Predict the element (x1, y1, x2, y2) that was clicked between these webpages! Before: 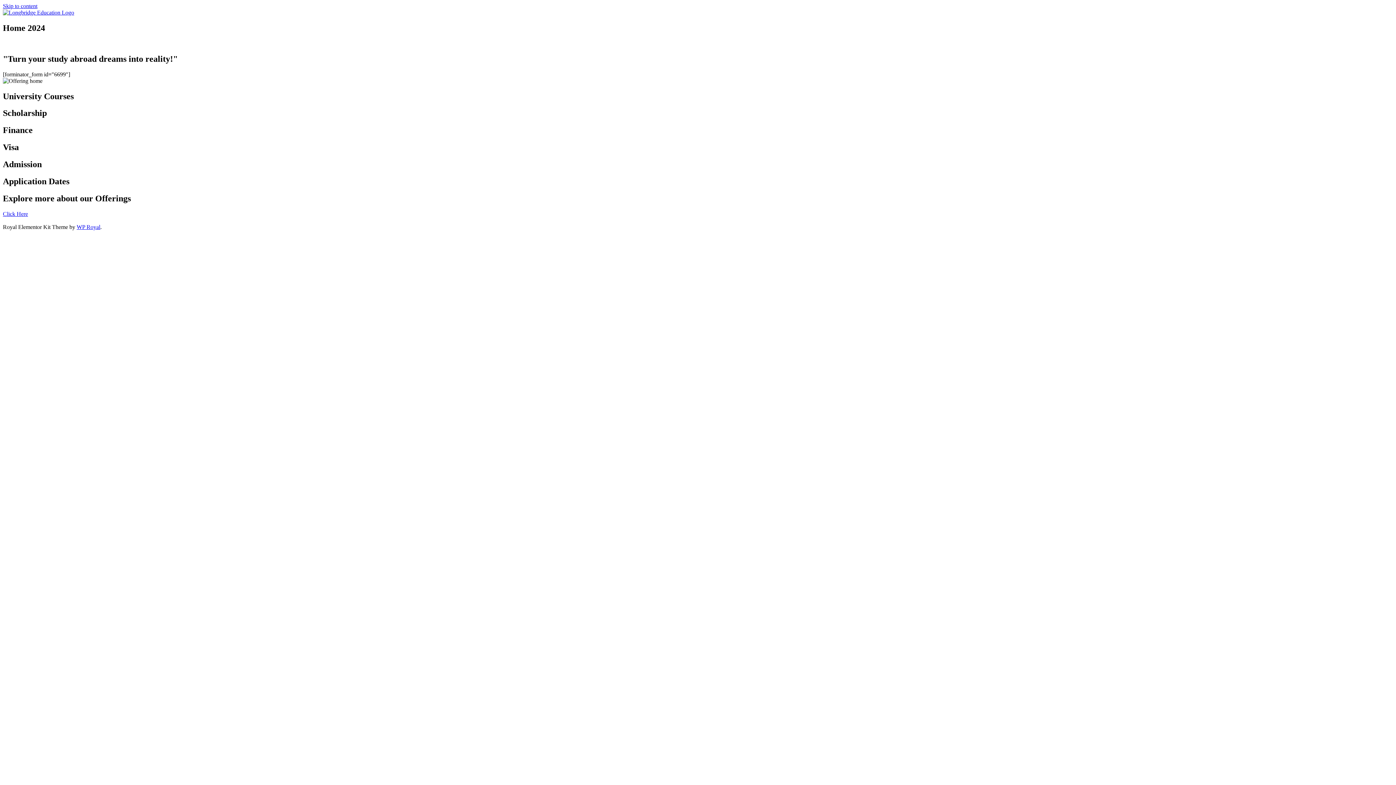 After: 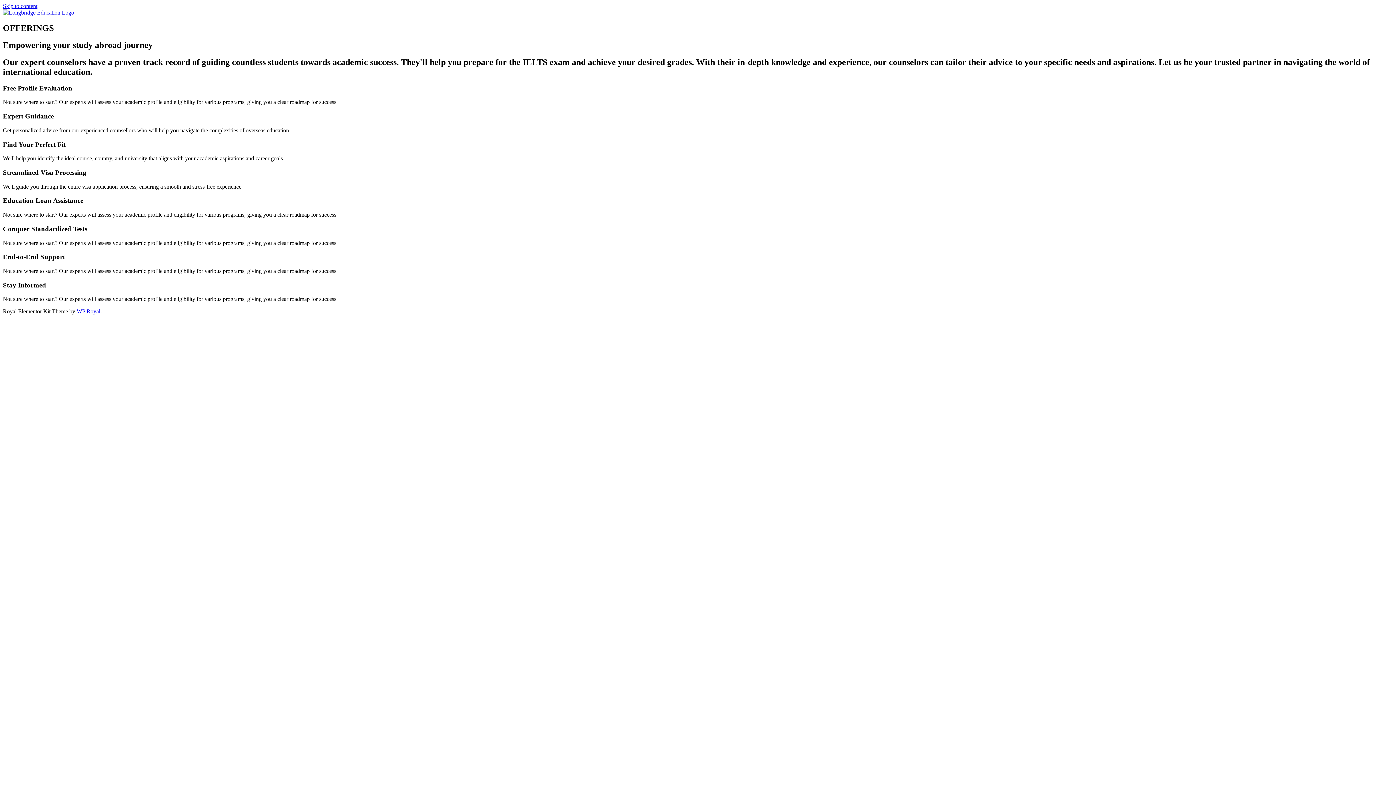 Action: bbox: (2, 210, 28, 217) label: Click Here